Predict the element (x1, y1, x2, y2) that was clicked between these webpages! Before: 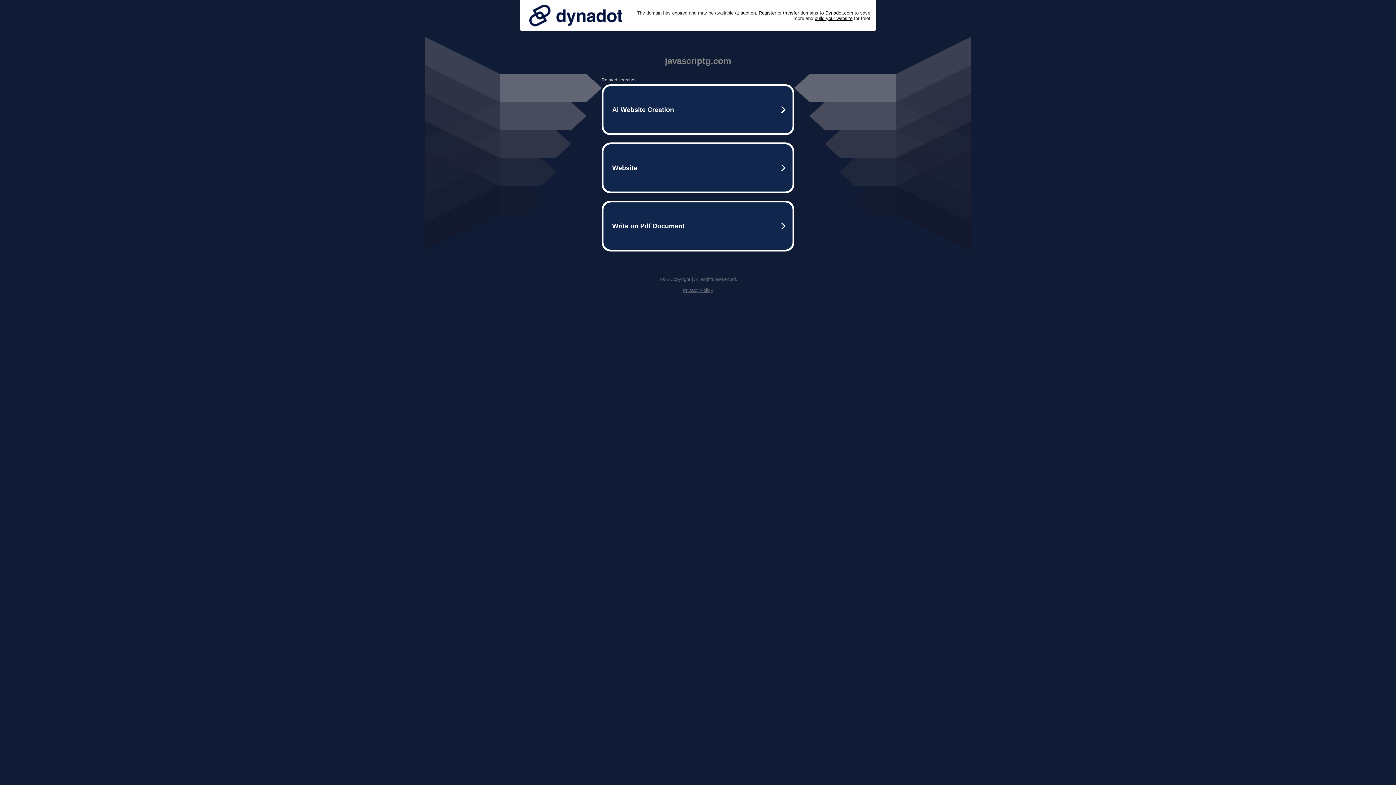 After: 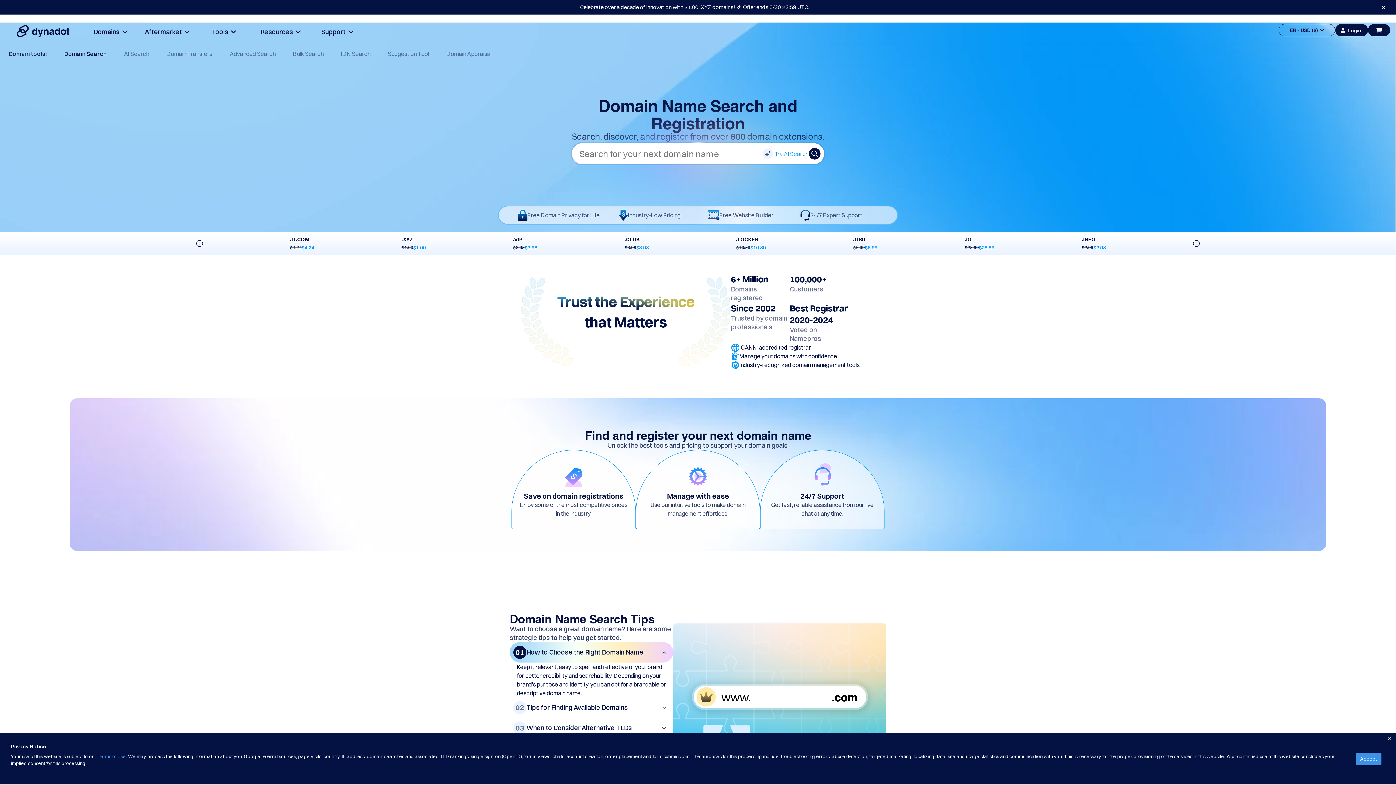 Action: bbox: (758, 10, 776, 15) label: Register